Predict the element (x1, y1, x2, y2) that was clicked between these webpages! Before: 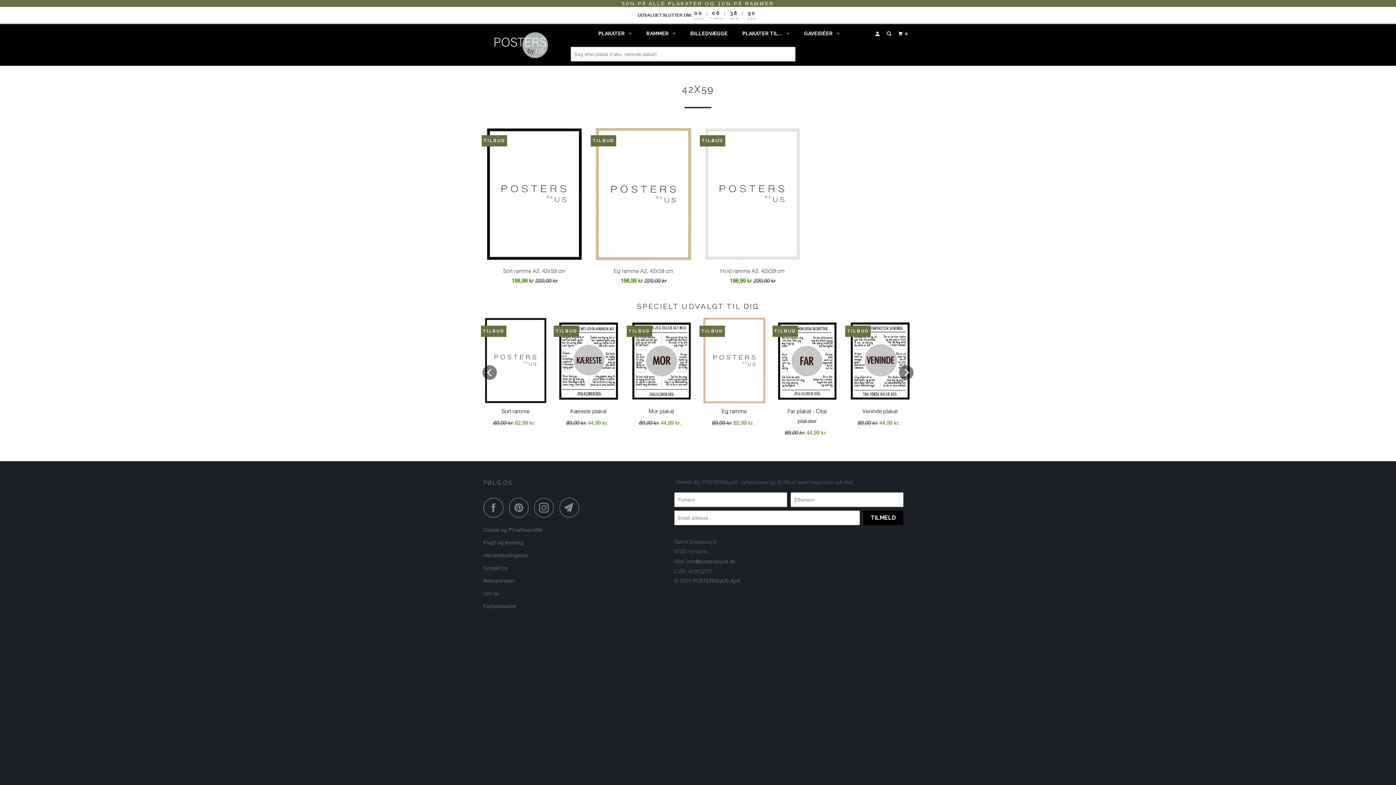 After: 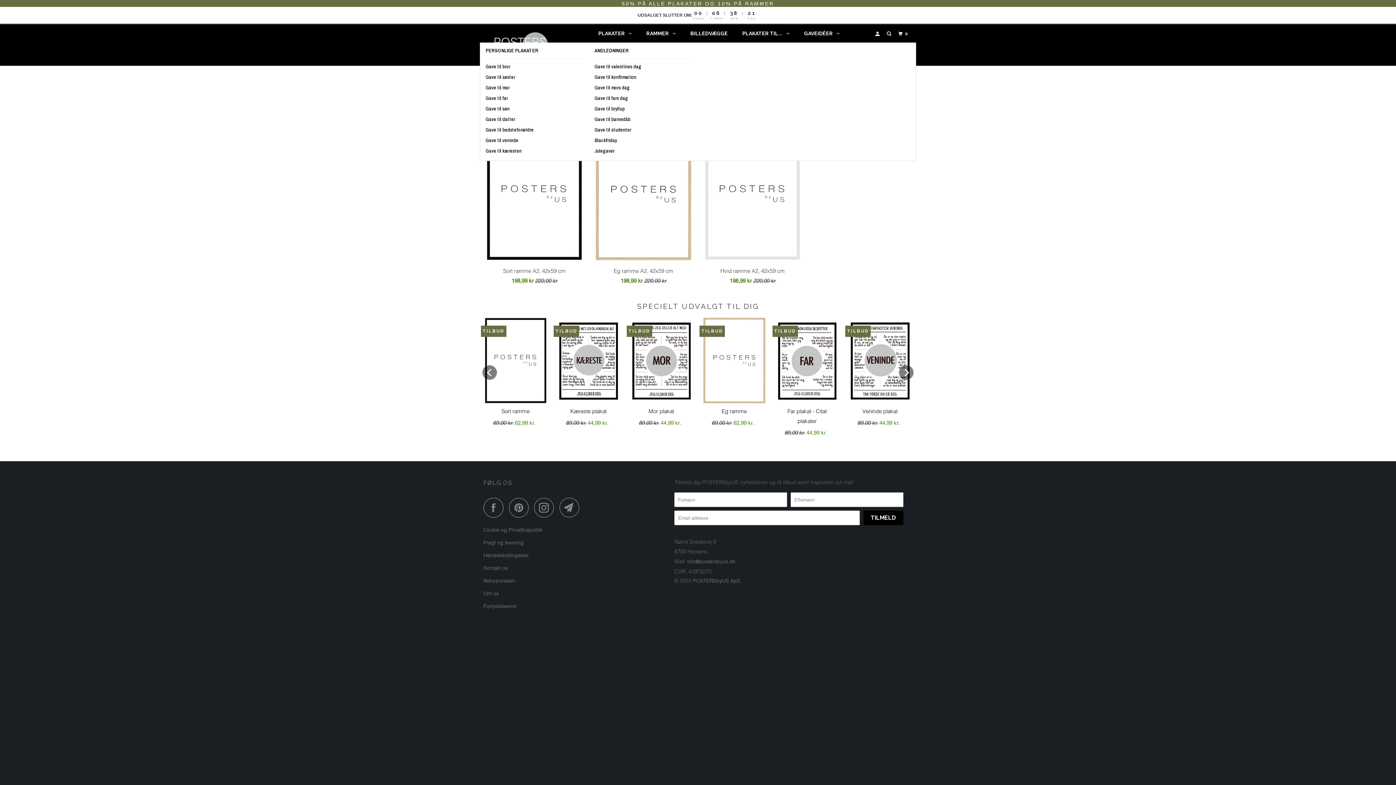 Action: bbox: (797, 24, 847, 42) label: GAVEIDÉER